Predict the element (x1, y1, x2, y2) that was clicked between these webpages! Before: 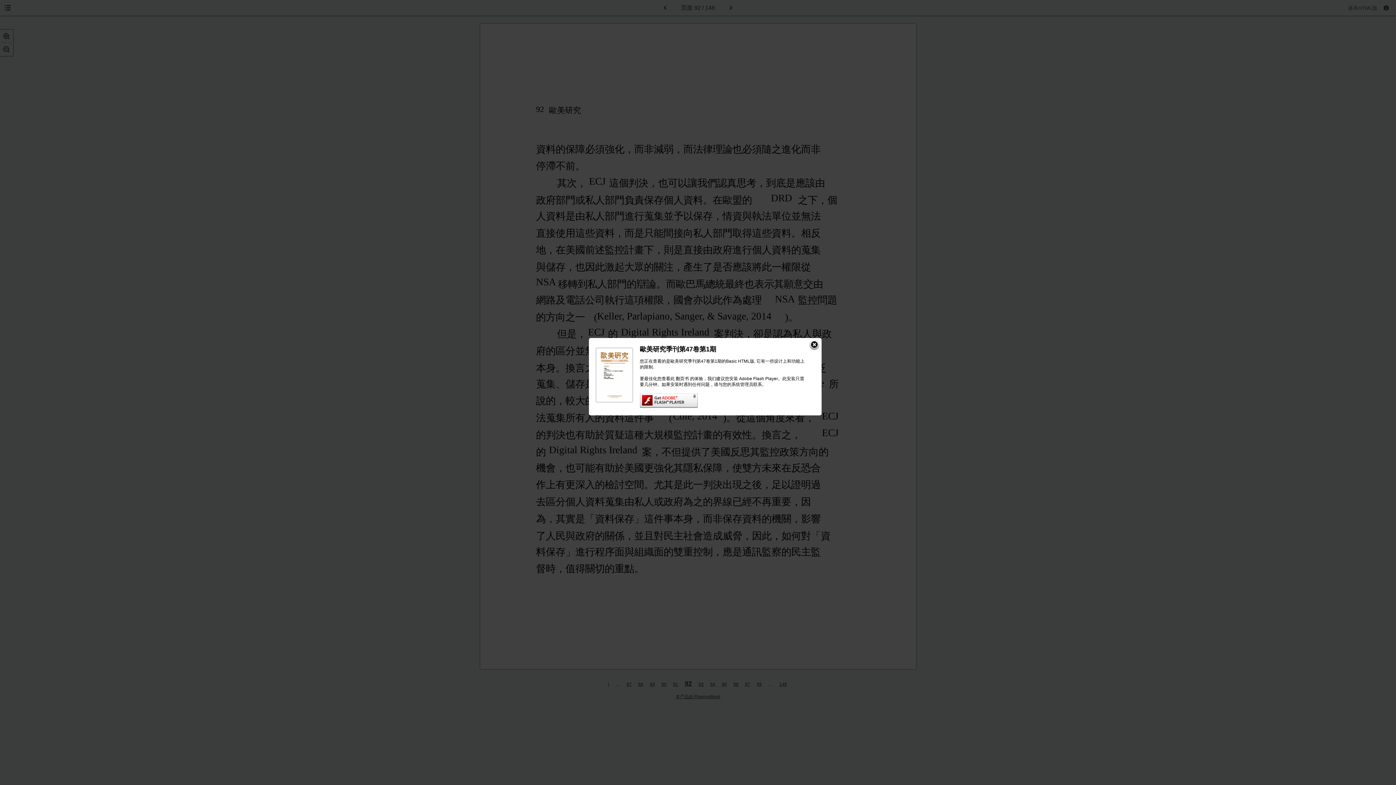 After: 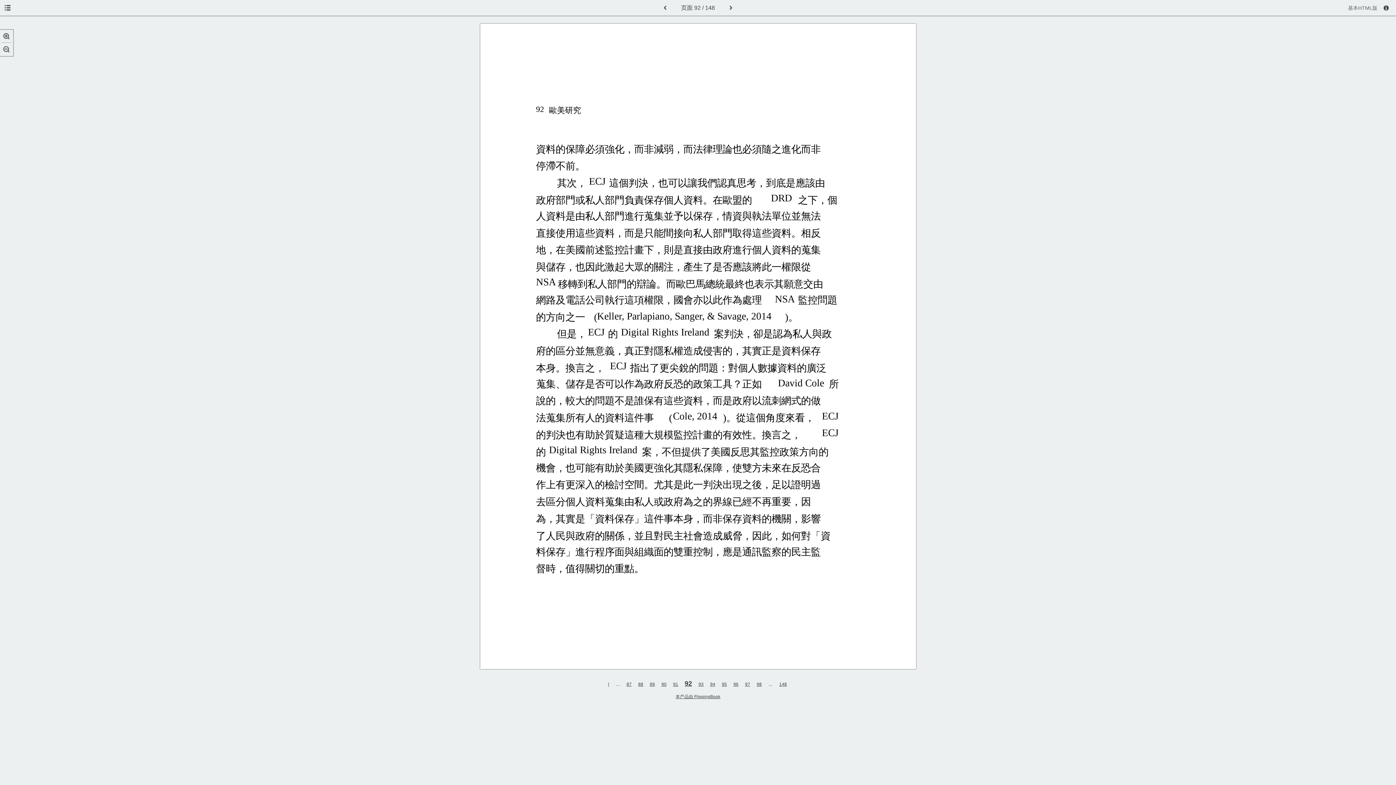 Action: bbox: (809, 340, 820, 350)